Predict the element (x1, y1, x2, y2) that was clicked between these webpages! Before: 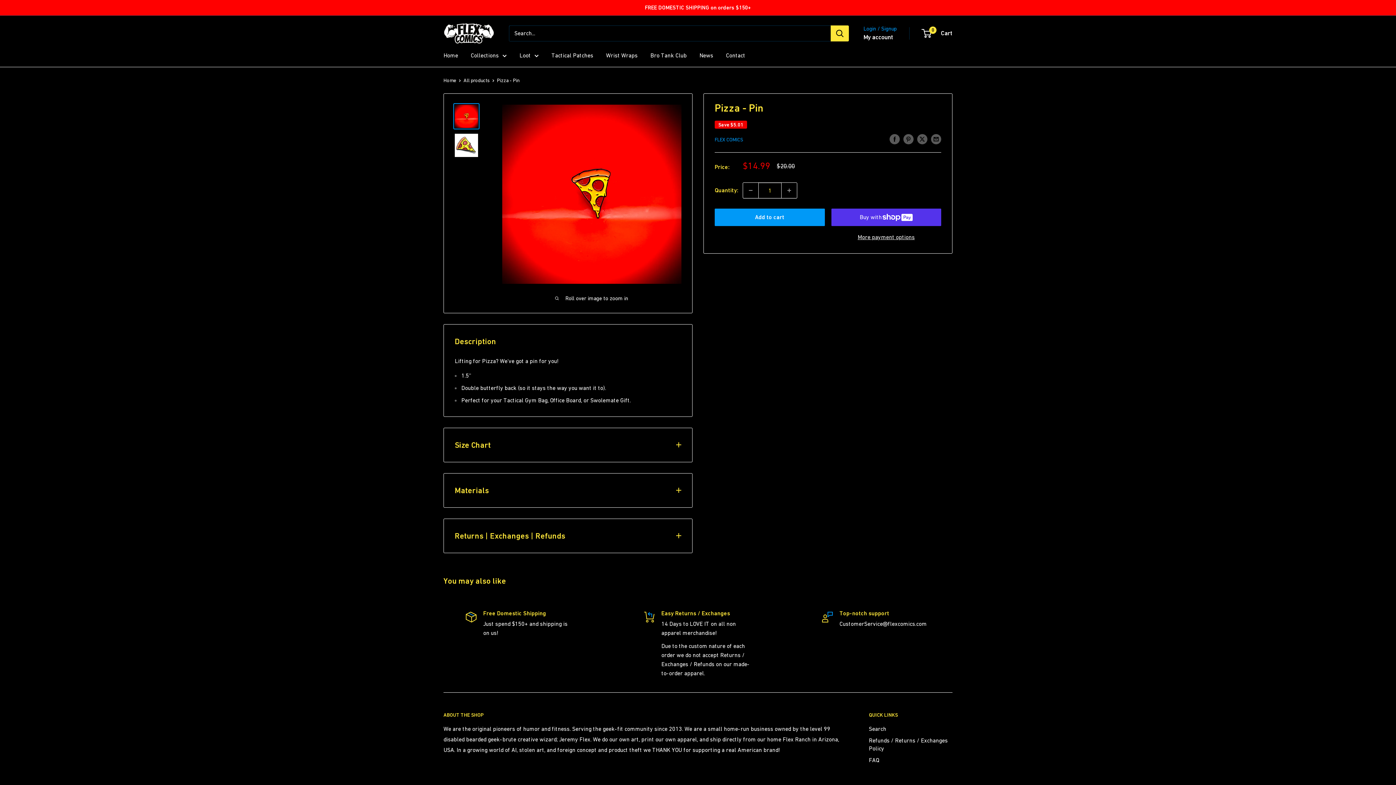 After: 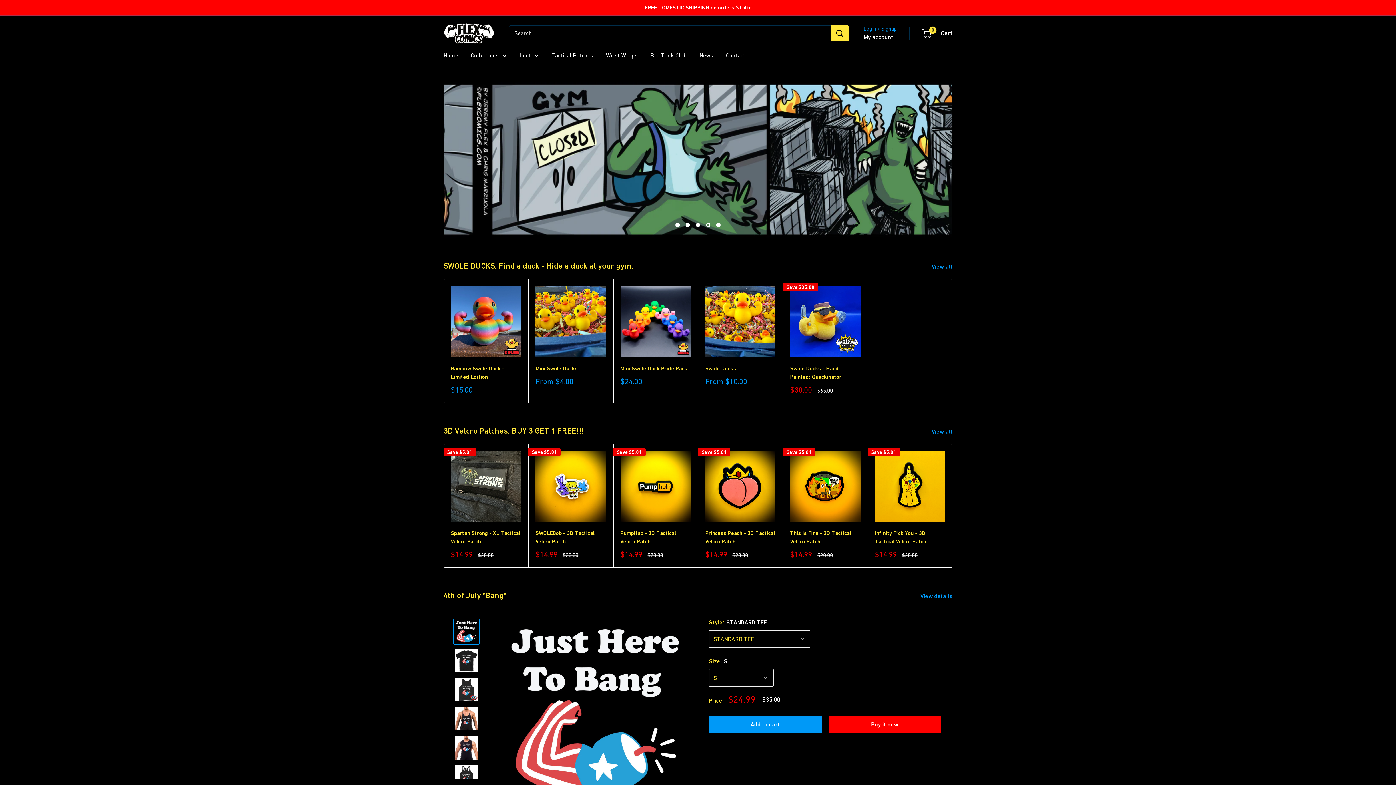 Action: bbox: (443, 22, 494, 43) label: Flex Comics Shop